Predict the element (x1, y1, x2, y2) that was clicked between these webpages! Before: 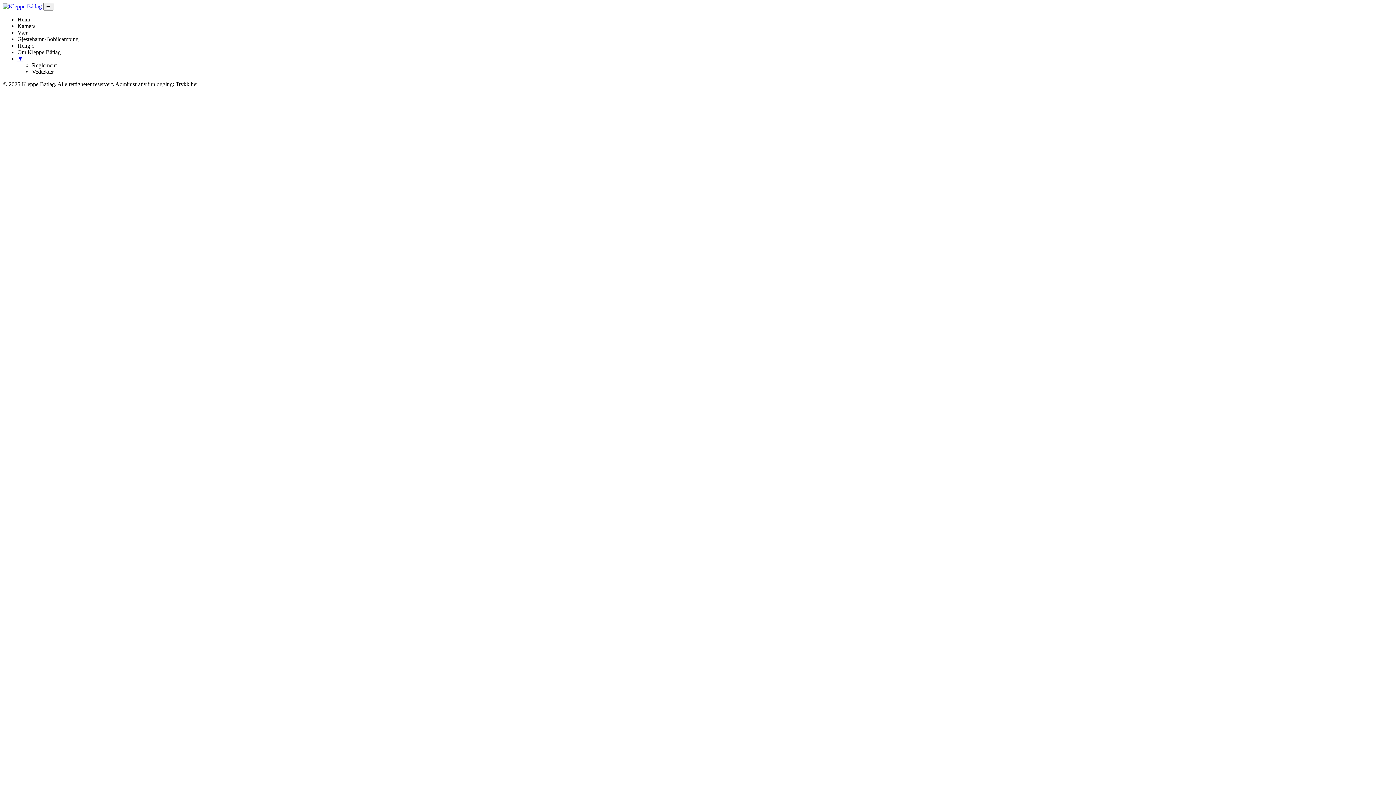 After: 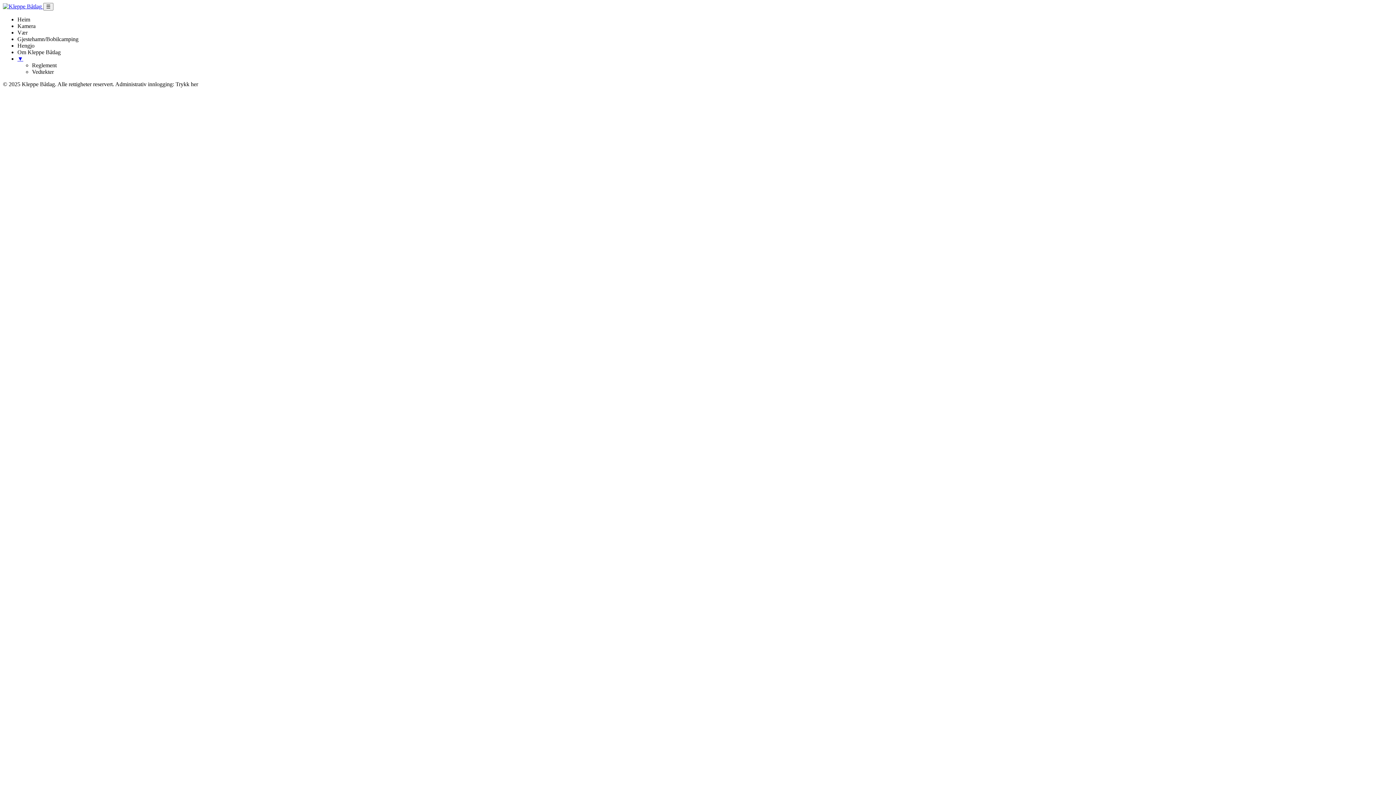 Action: bbox: (17, 49, 60, 55) label: Om Kleppe Båtlag